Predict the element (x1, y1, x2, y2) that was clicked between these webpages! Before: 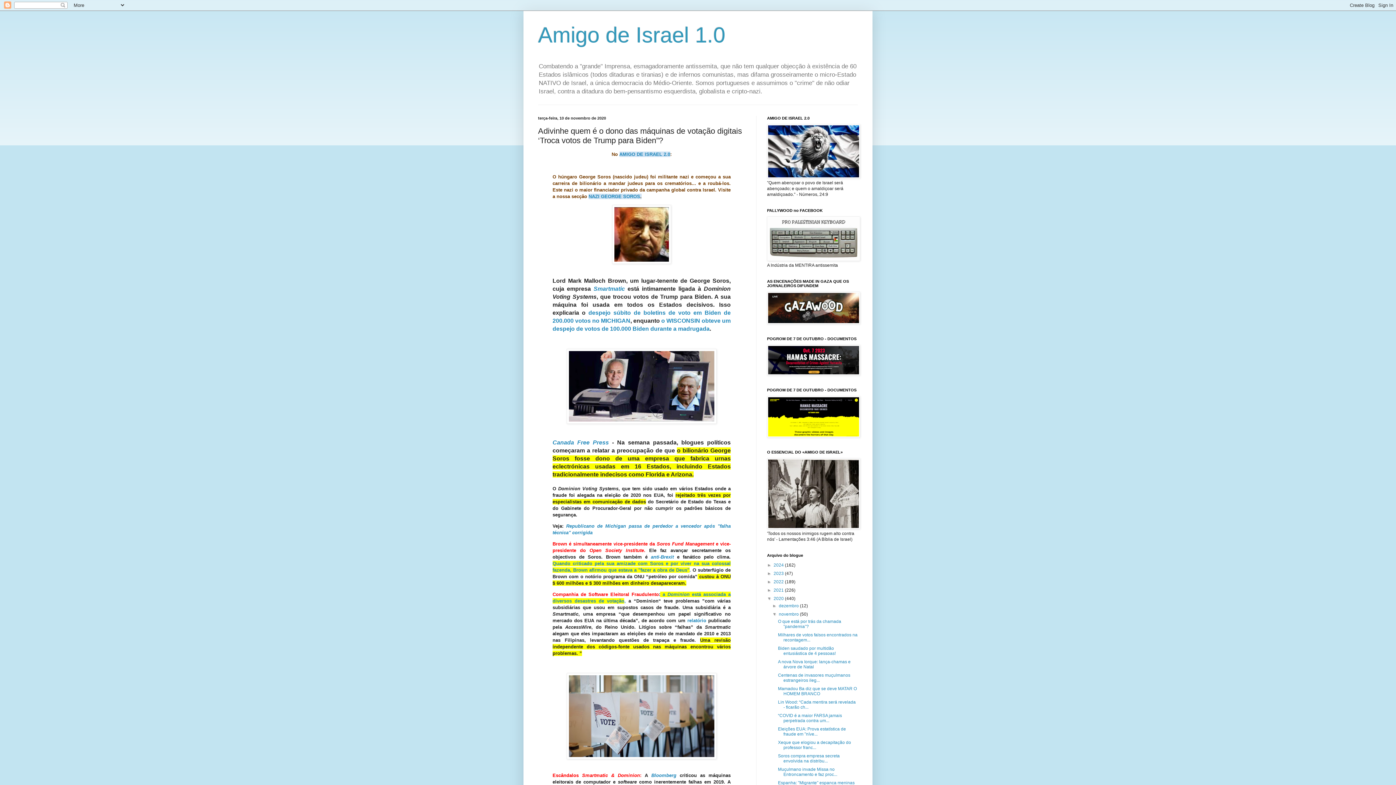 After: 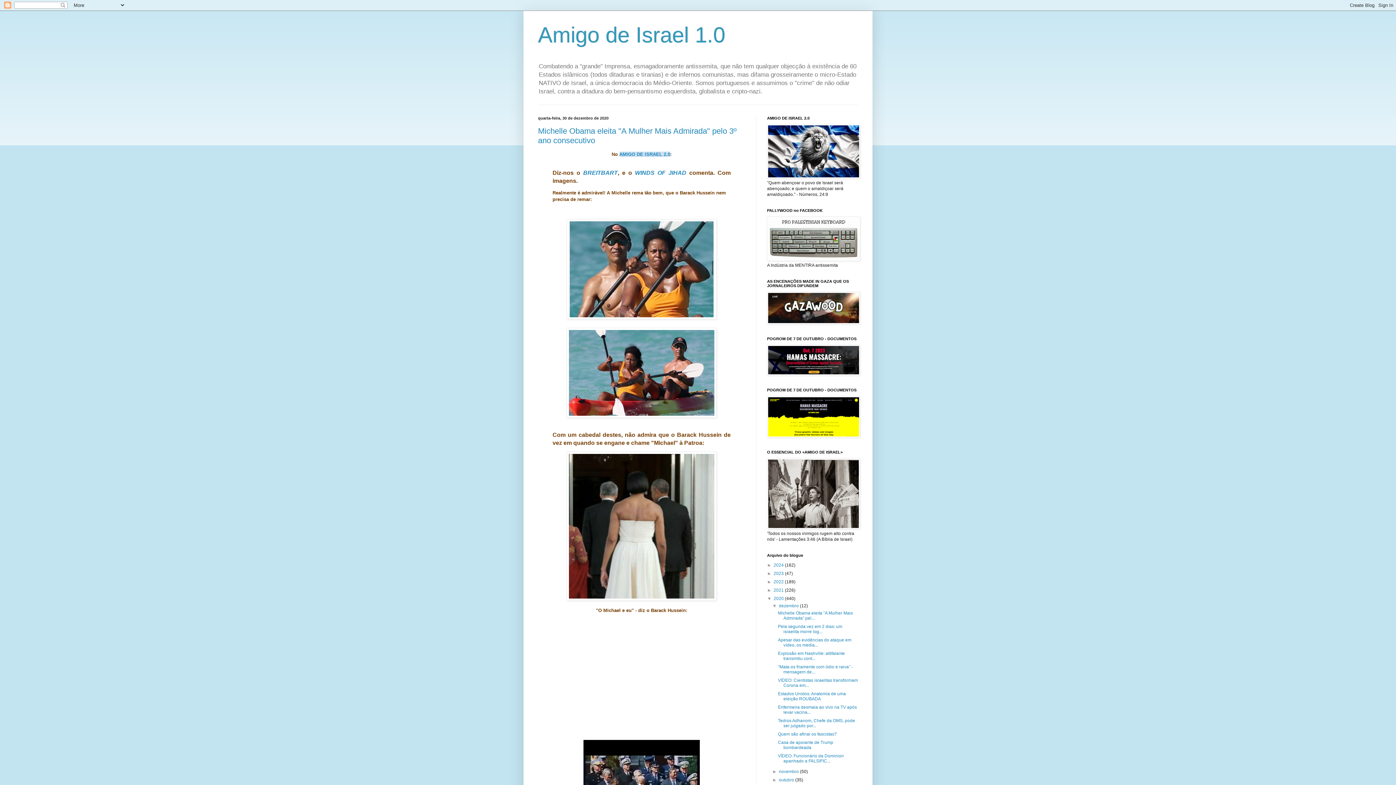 Action: label: dezembro  bbox: (779, 603, 800, 608)